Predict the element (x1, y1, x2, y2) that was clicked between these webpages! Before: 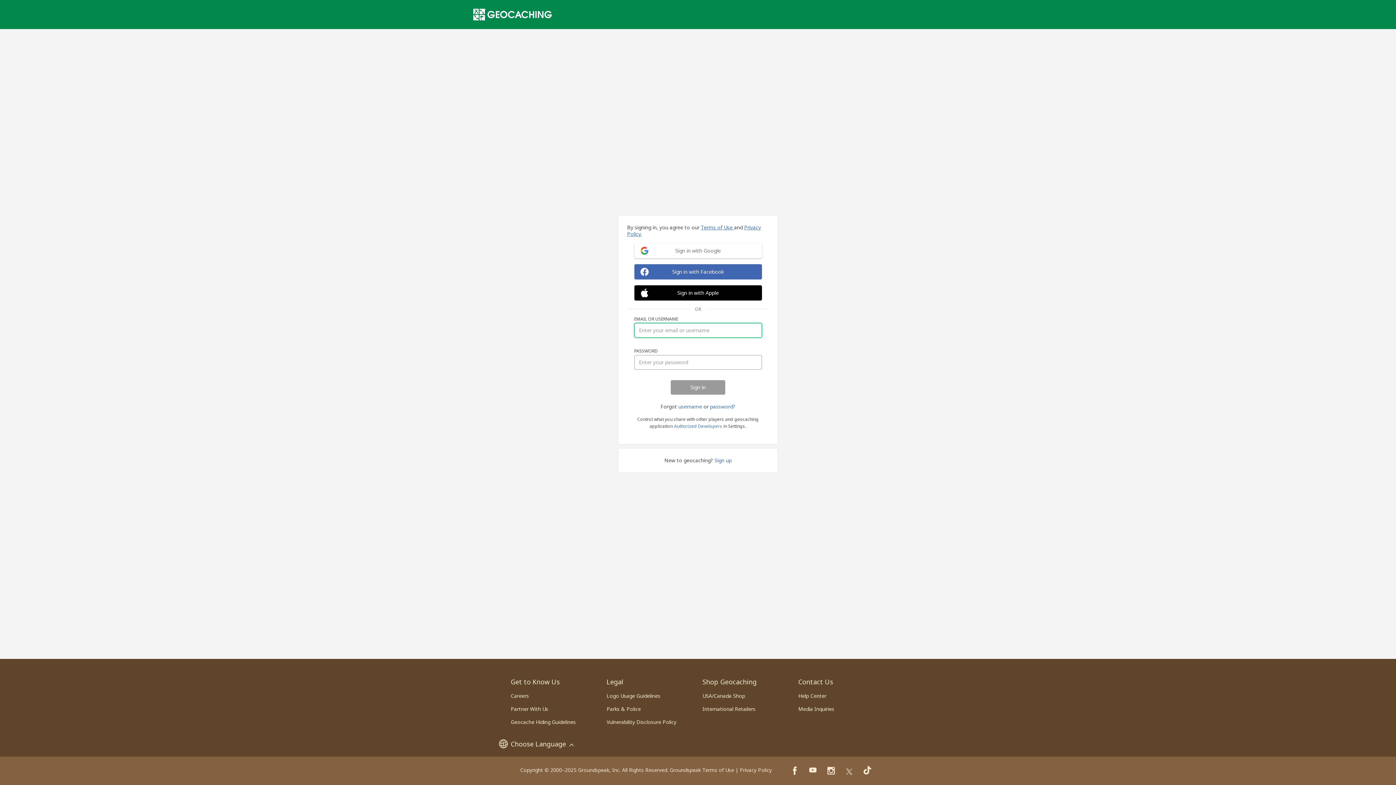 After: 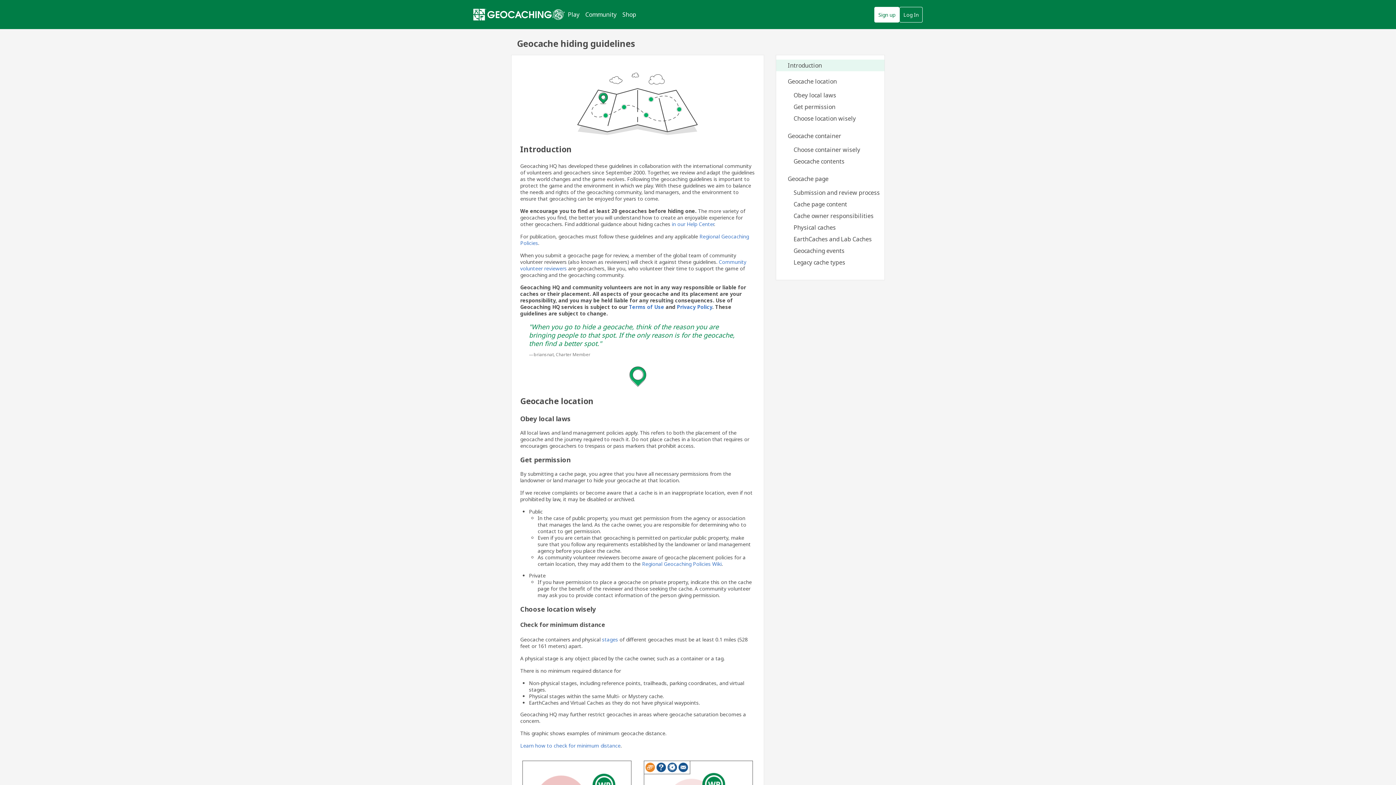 Action: label: Geocache Hiding Guidelines bbox: (510, 718, 576, 725)